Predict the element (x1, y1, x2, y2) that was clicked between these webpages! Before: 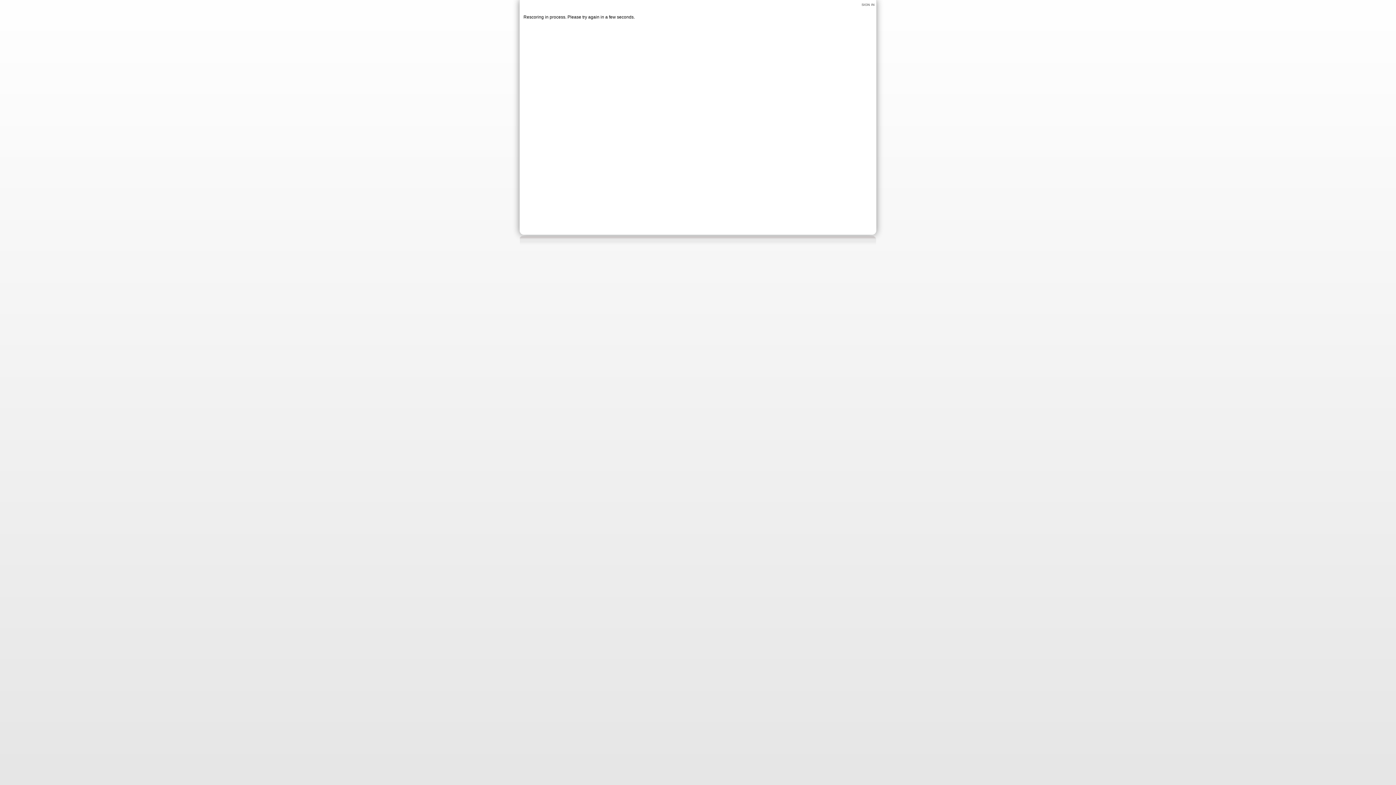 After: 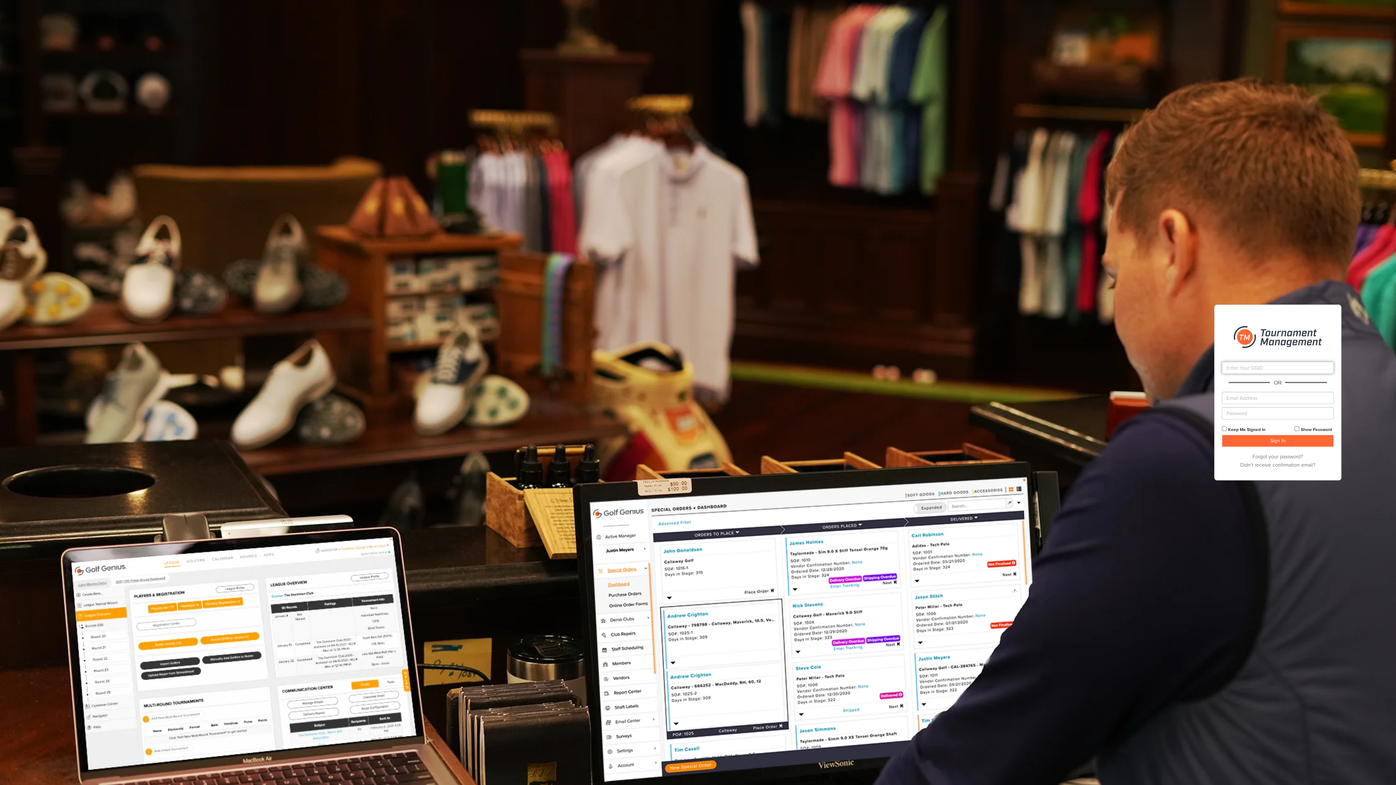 Action: bbox: (861, 2, 874, 6) label: SIGN IN